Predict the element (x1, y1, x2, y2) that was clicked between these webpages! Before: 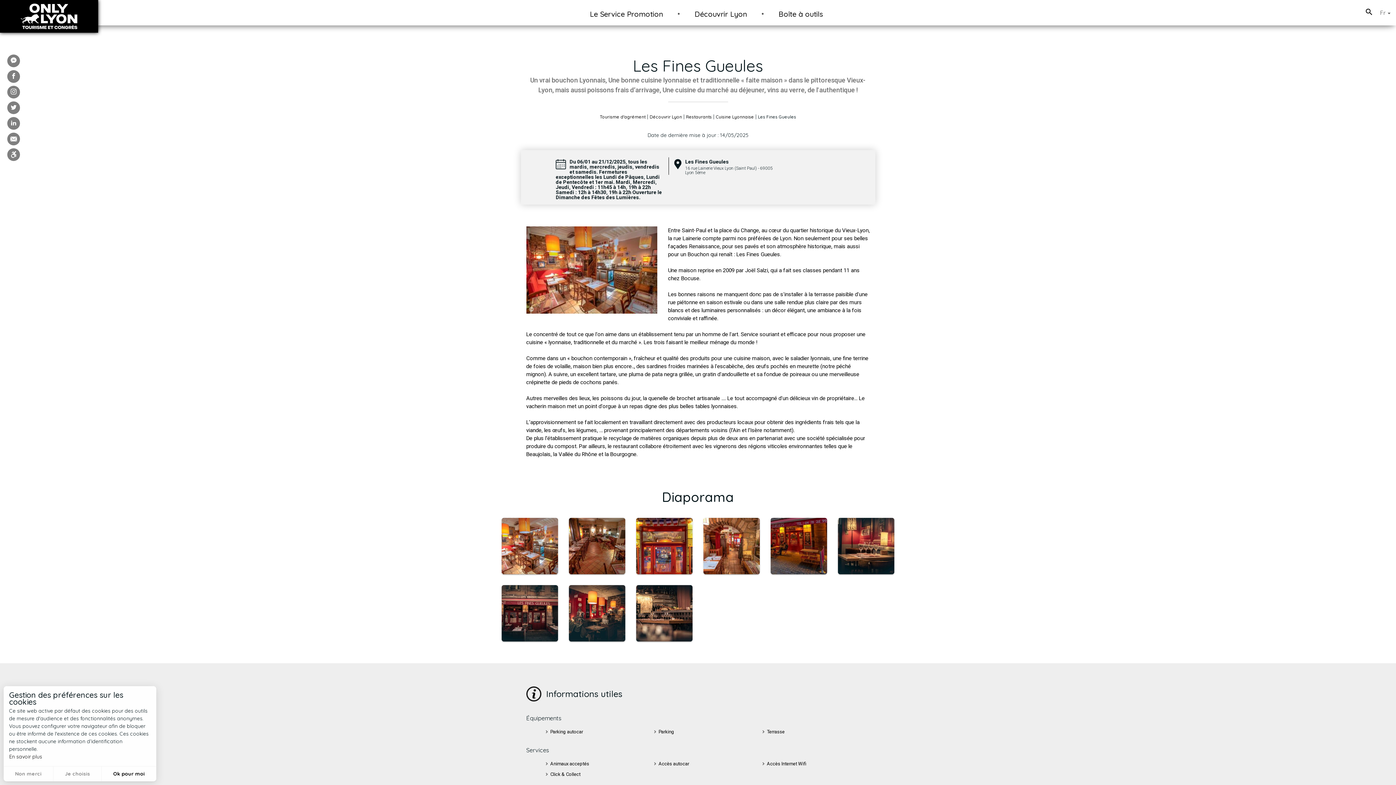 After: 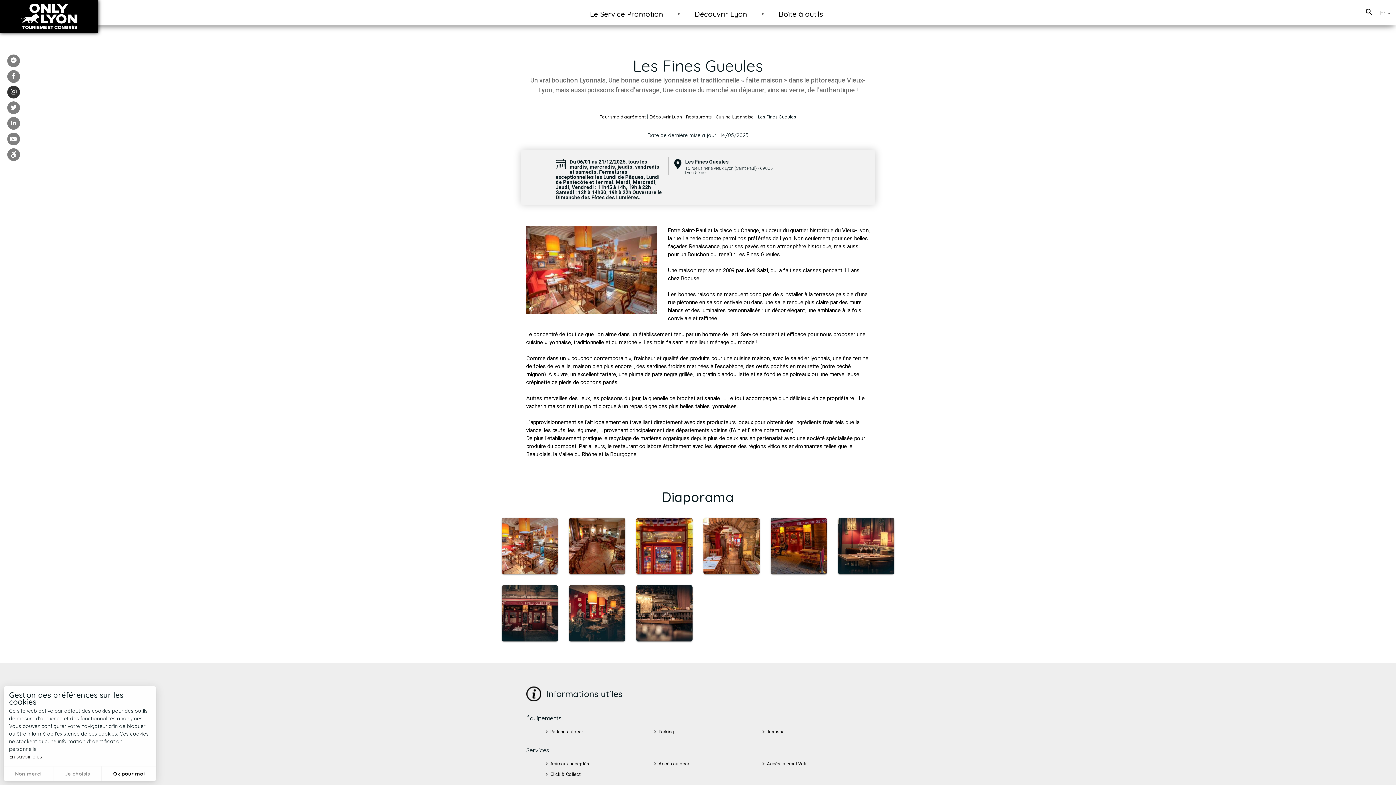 Action: bbox: (7, 85, 20, 98)